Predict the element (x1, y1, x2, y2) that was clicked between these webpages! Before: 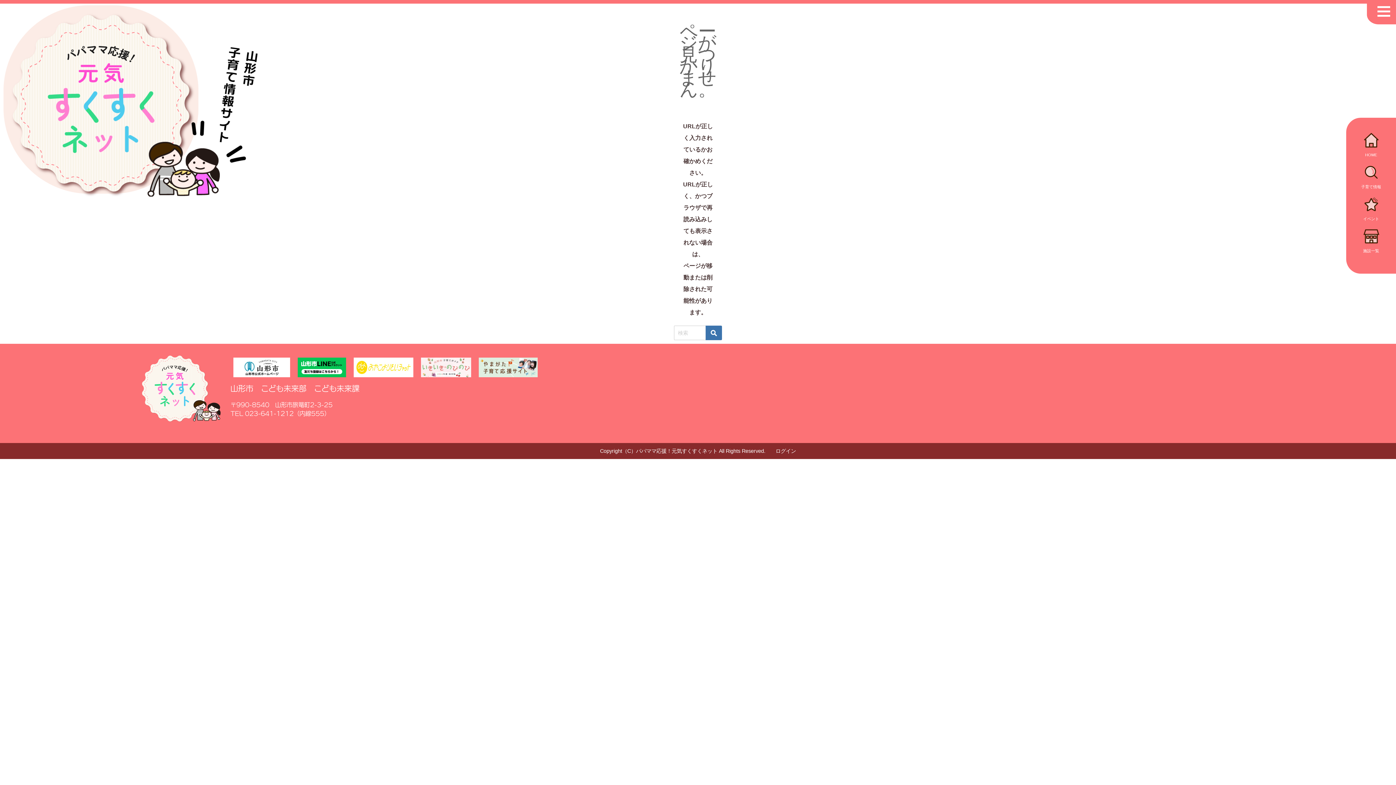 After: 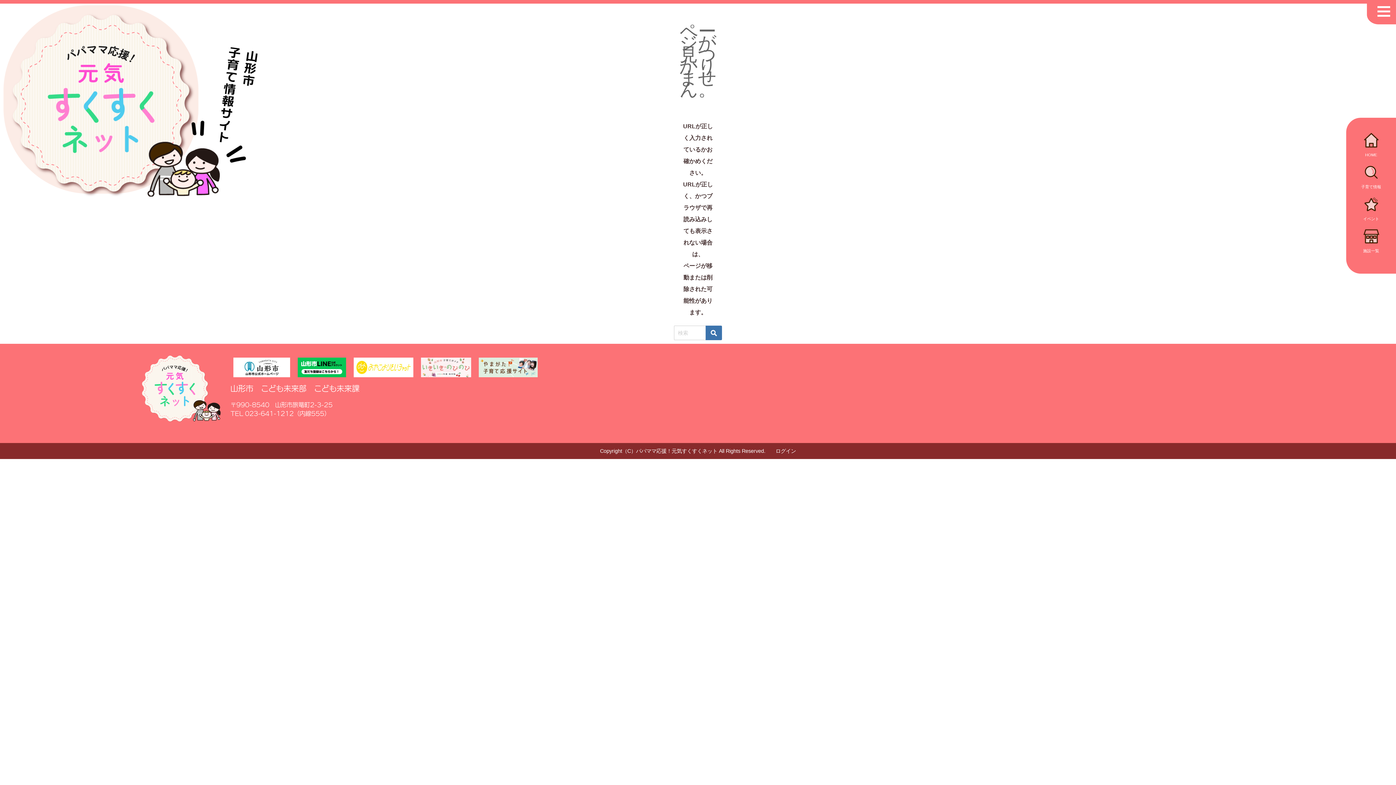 Action: bbox: (351, 354, 416, 380)